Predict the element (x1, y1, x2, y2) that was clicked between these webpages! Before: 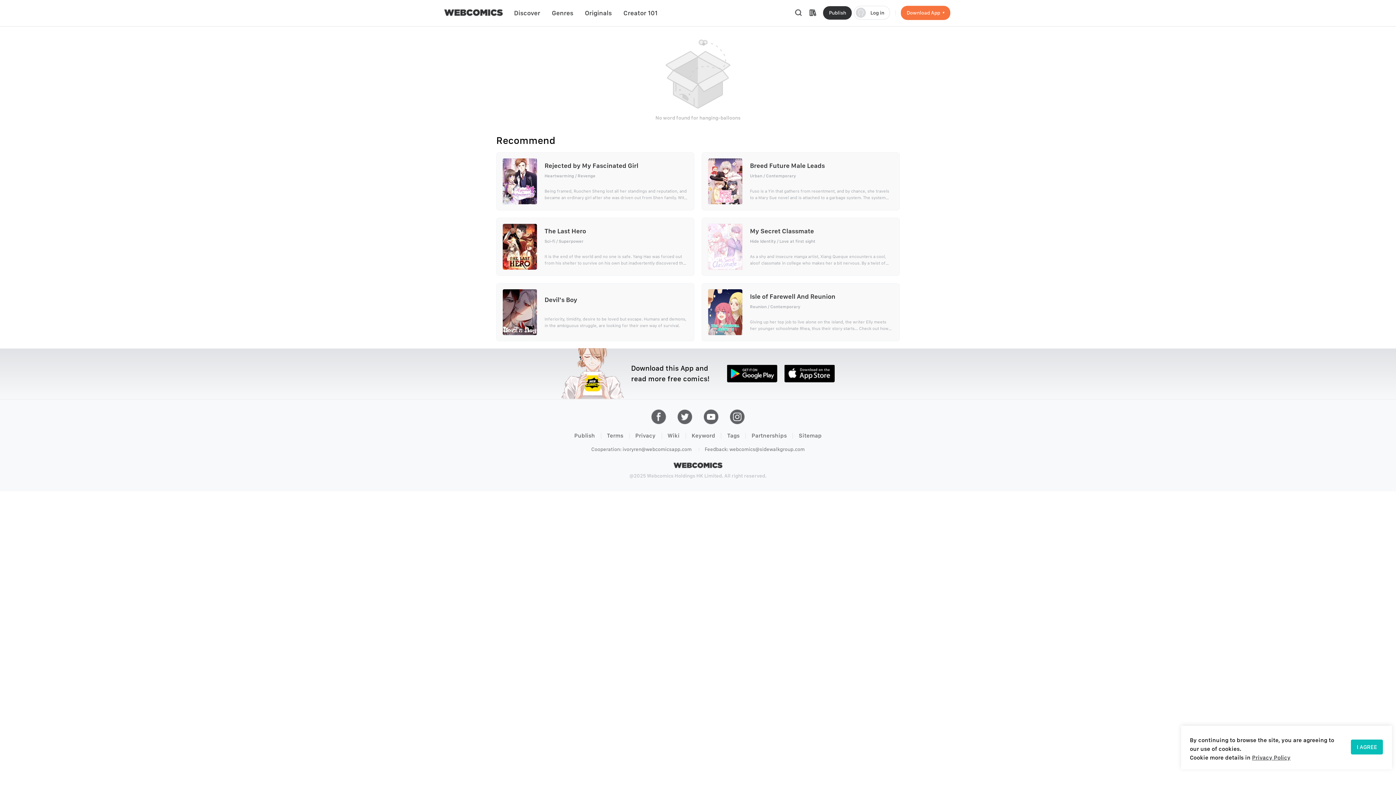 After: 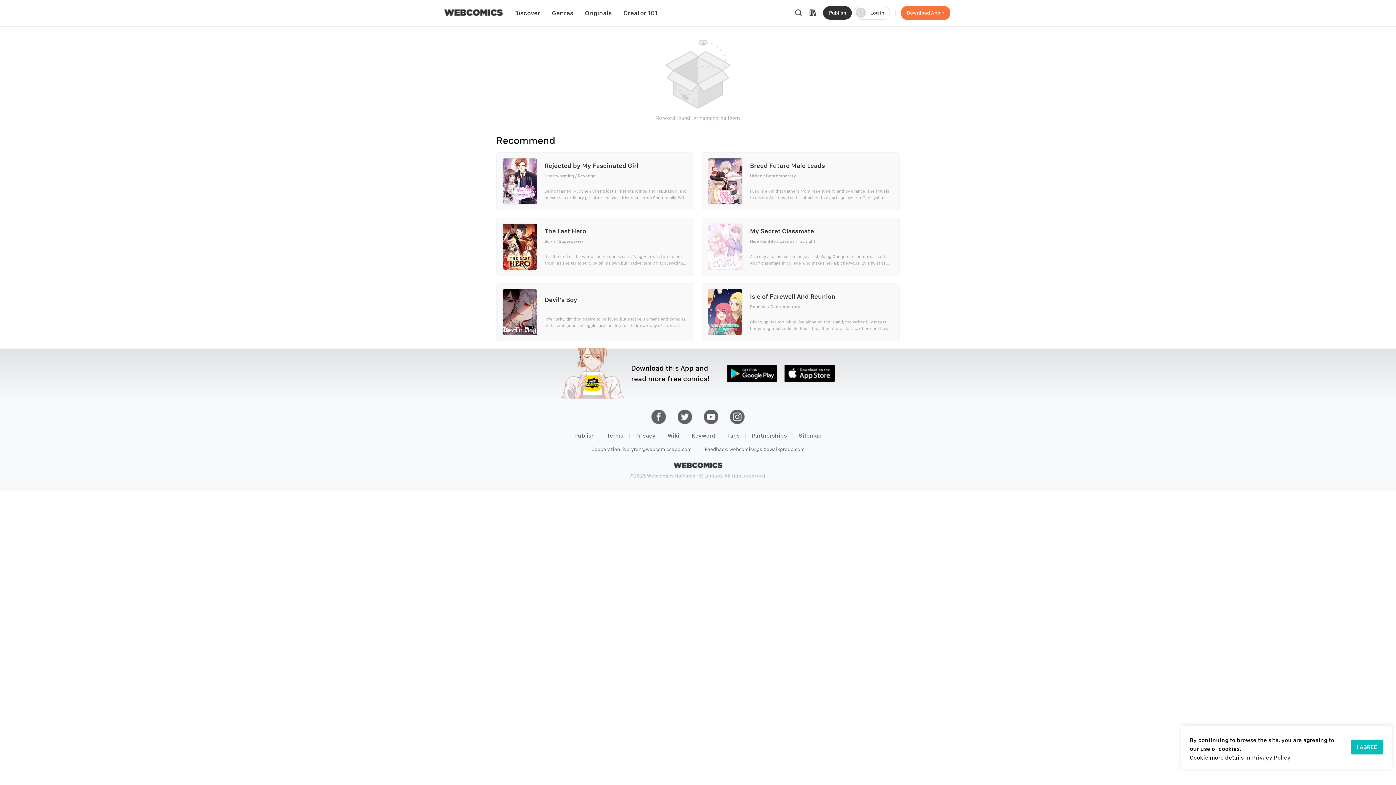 Action: bbox: (727, 365, 777, 382)